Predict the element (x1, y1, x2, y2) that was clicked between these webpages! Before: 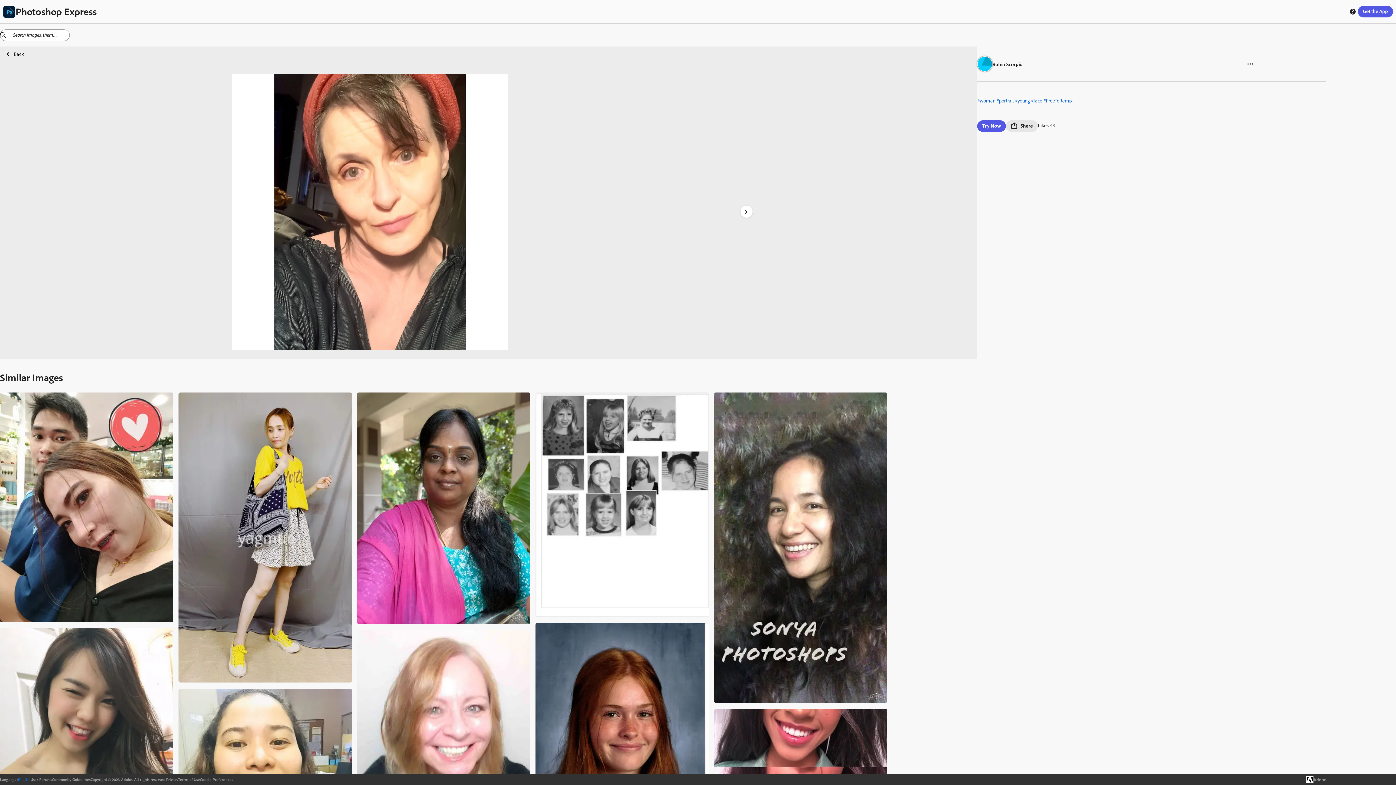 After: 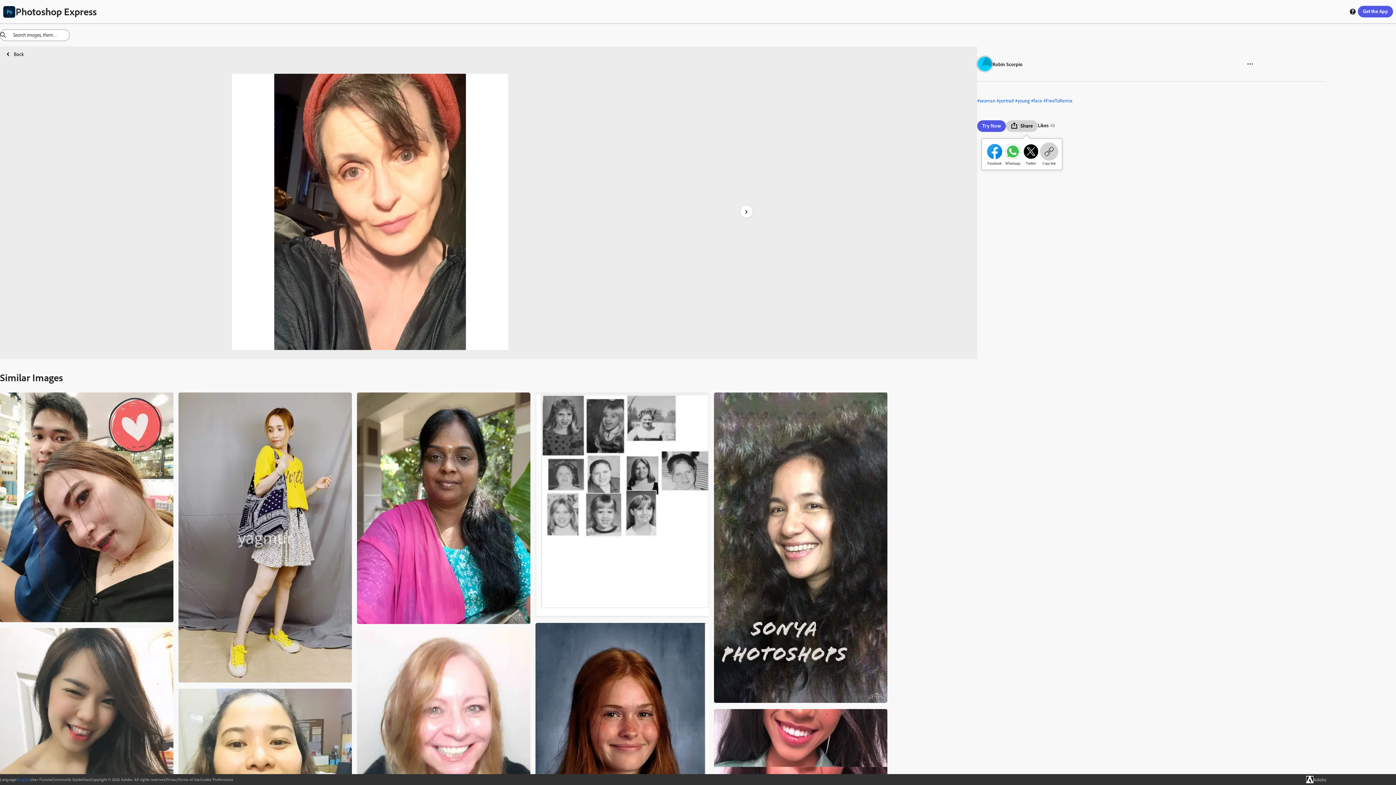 Action: label: Share bbox: (1006, 120, 1038, 131)